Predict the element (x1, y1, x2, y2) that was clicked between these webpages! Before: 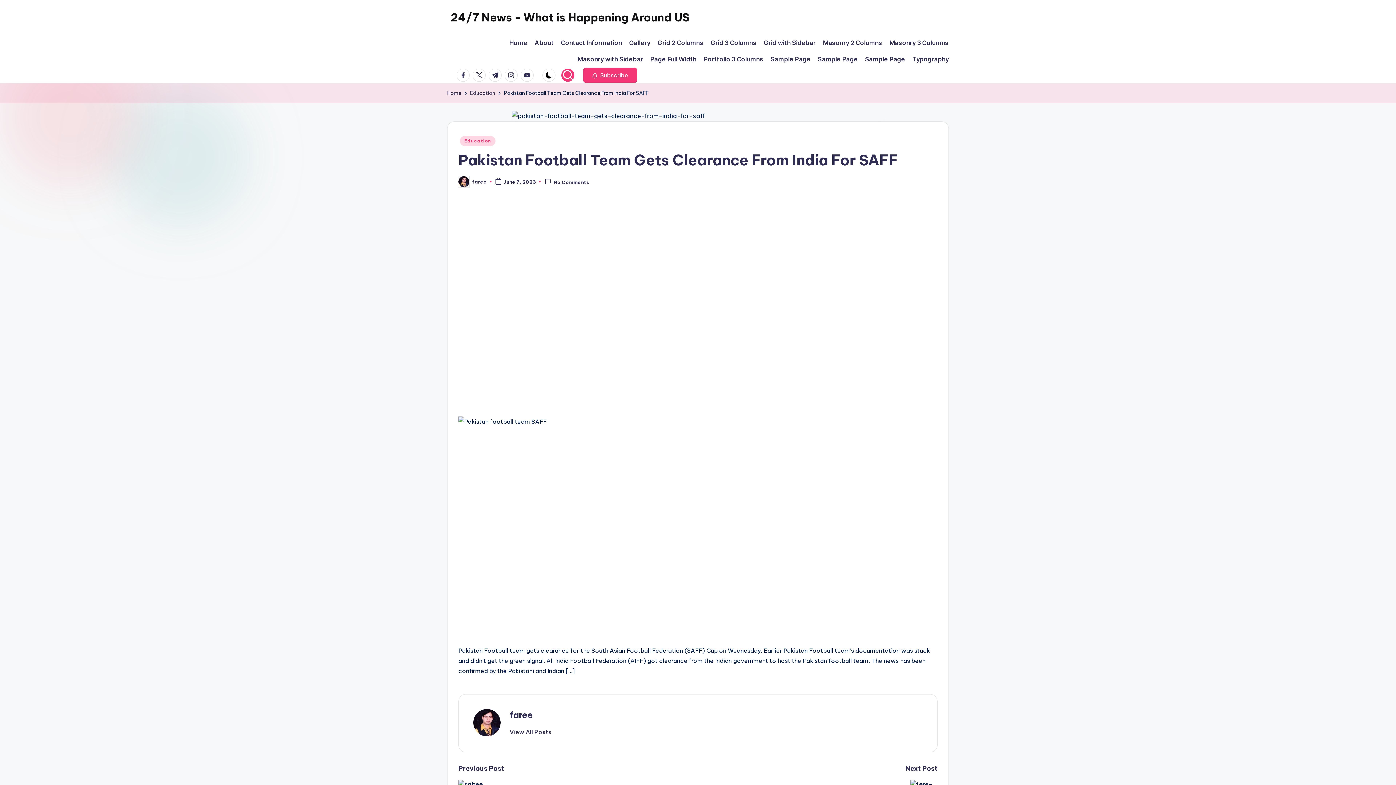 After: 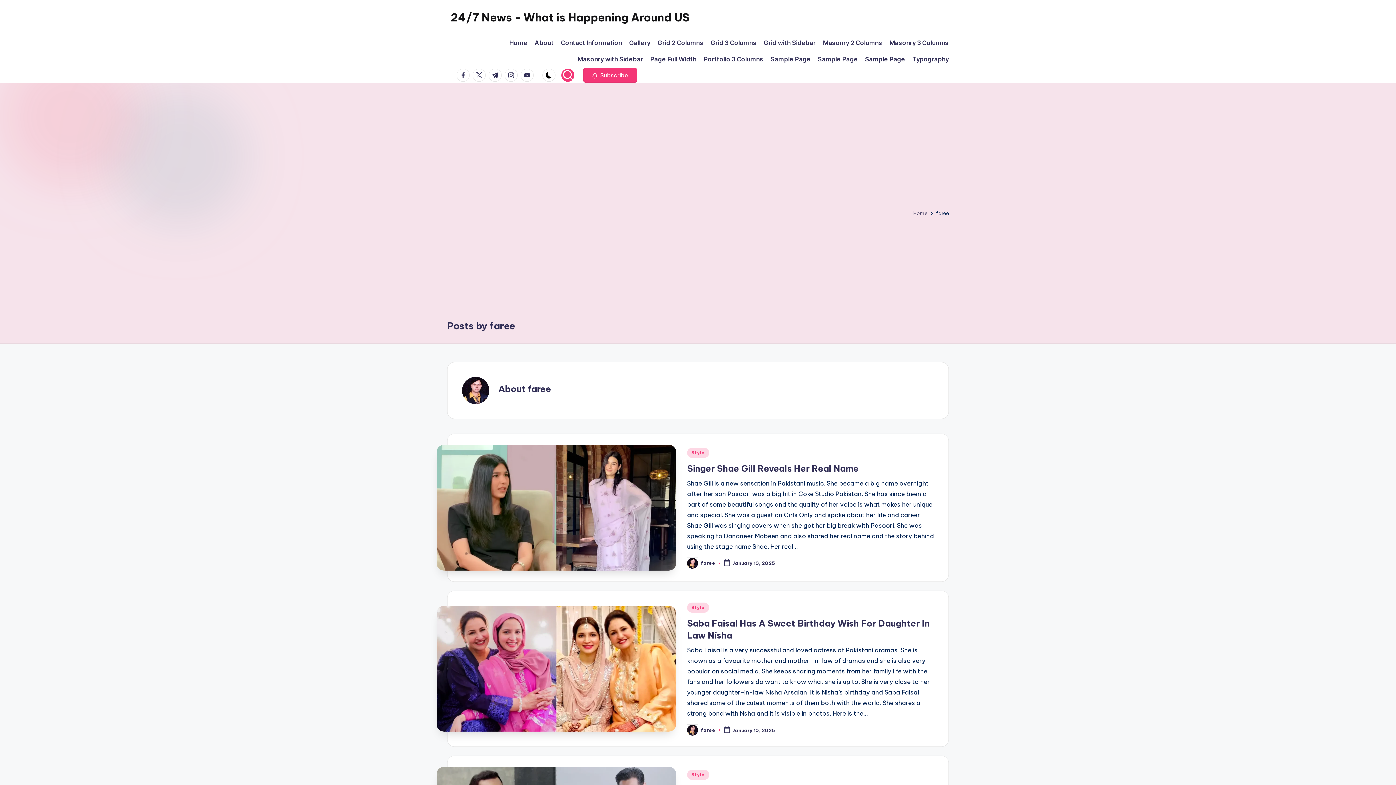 Action: label: faree bbox: (472, 178, 486, 184)